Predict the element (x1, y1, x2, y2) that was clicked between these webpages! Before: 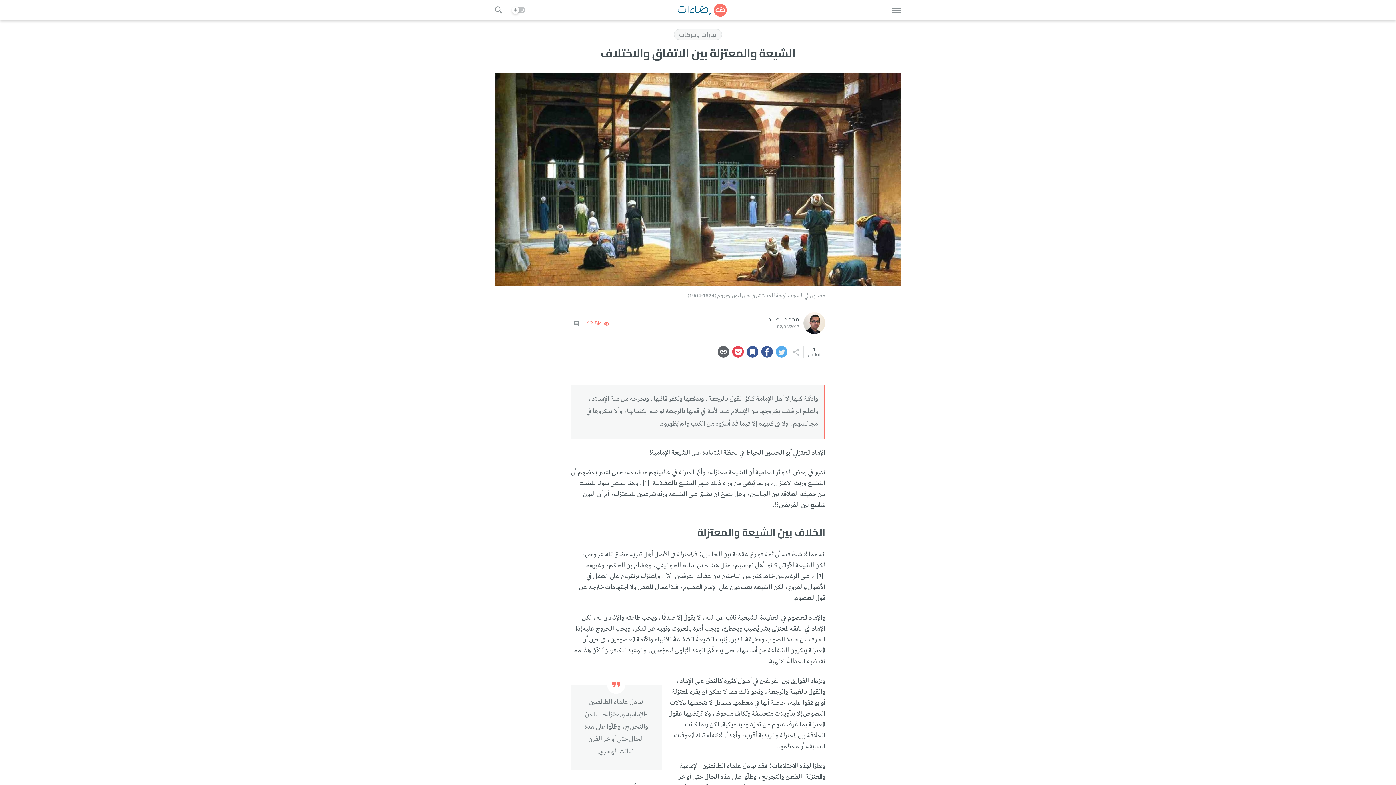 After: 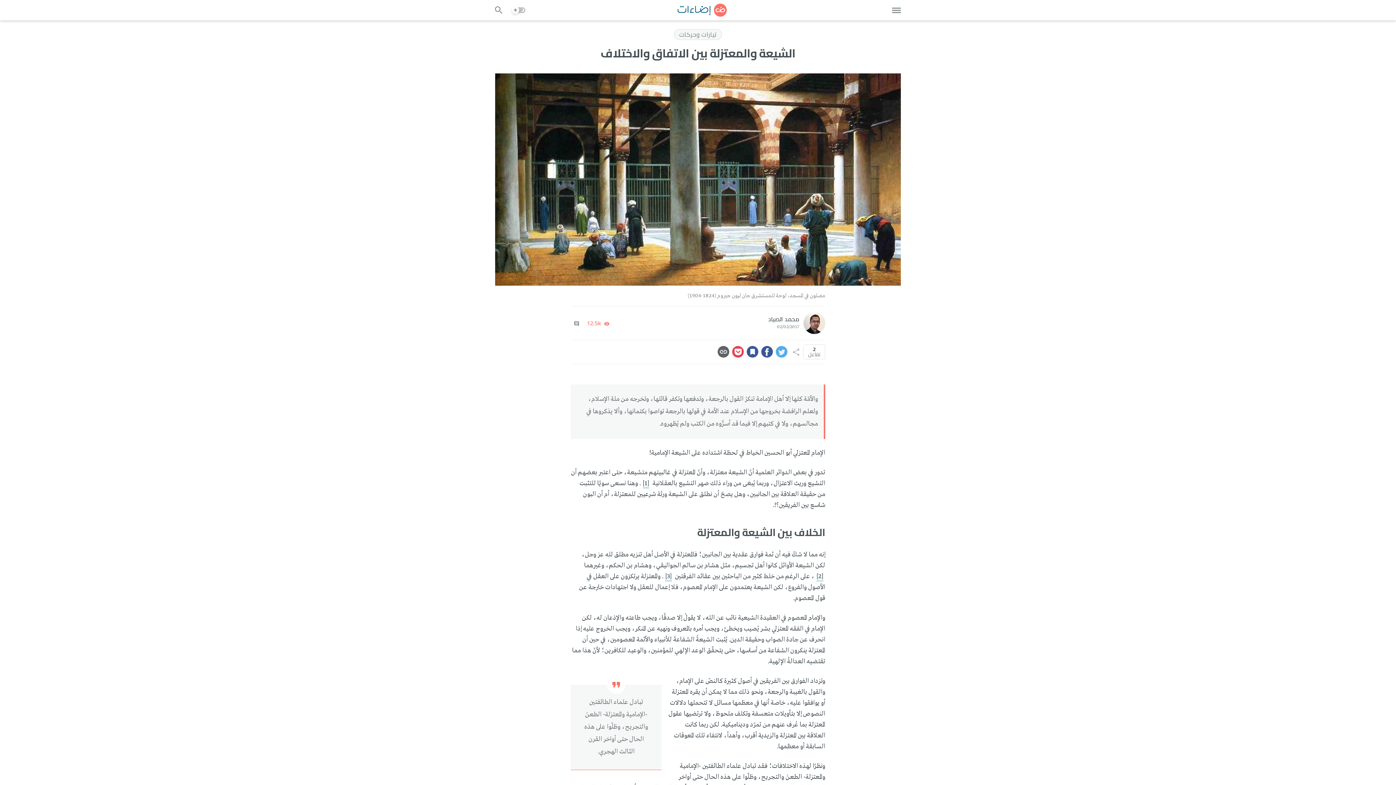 Action: bbox: (732, 346, 744, 357)